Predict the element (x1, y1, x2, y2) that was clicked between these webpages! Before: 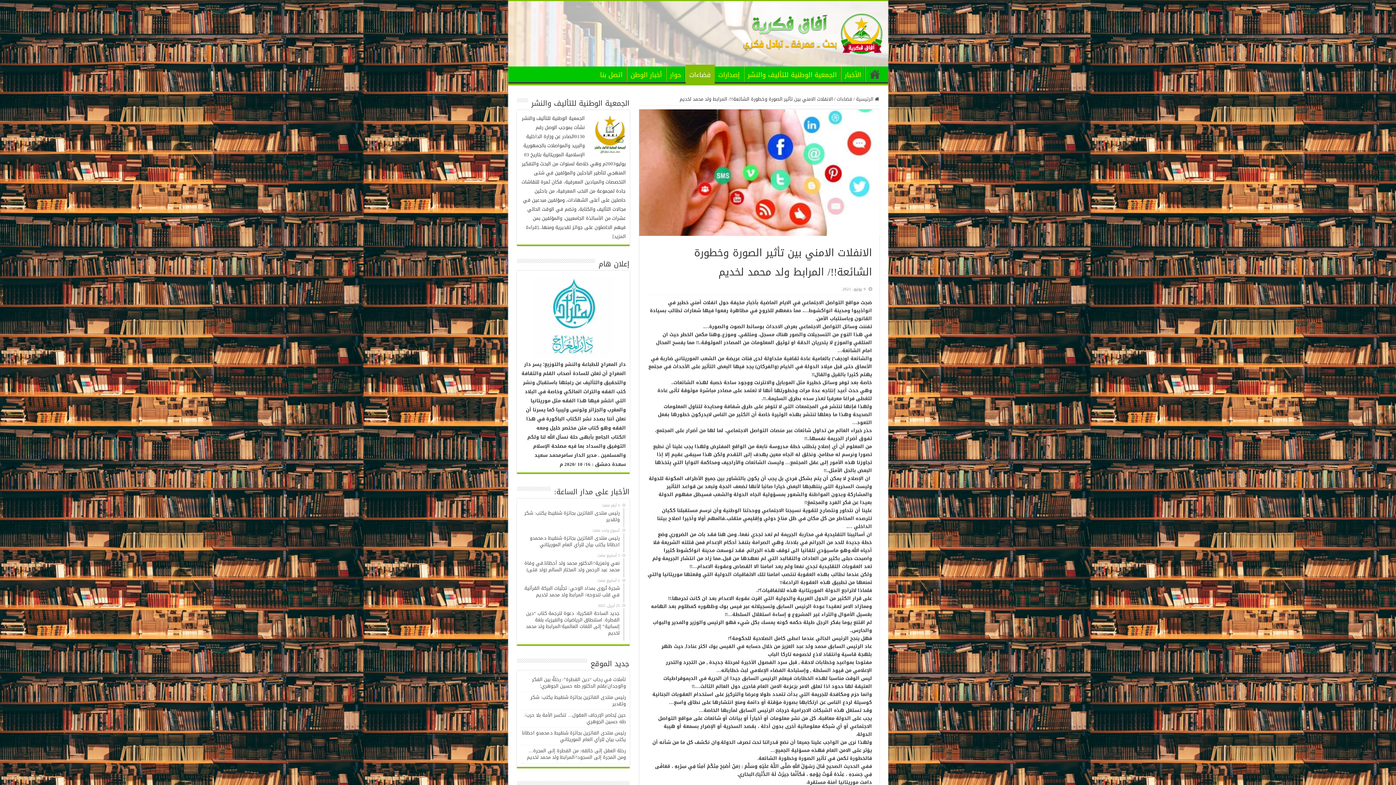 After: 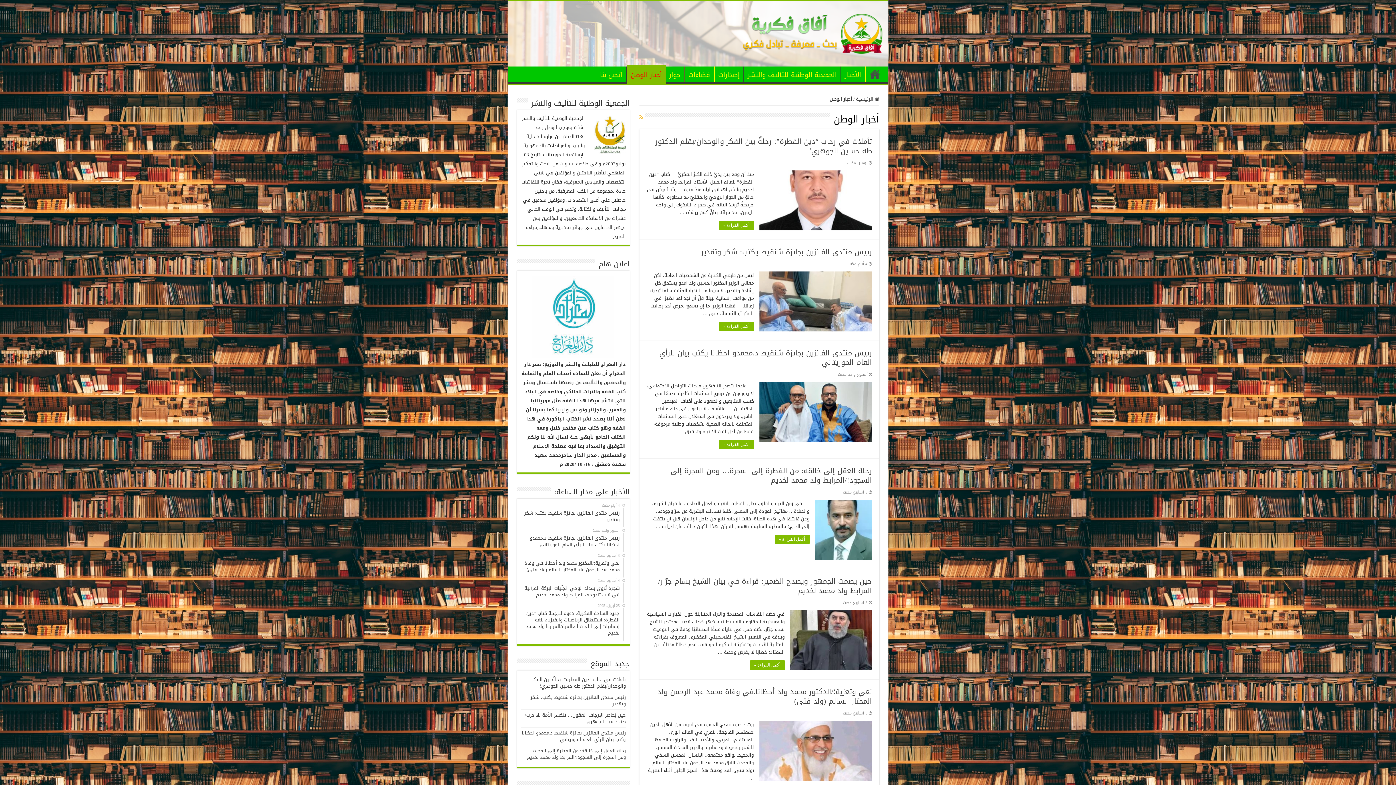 Action: bbox: (627, 66, 666, 81) label: أخبار الوطن